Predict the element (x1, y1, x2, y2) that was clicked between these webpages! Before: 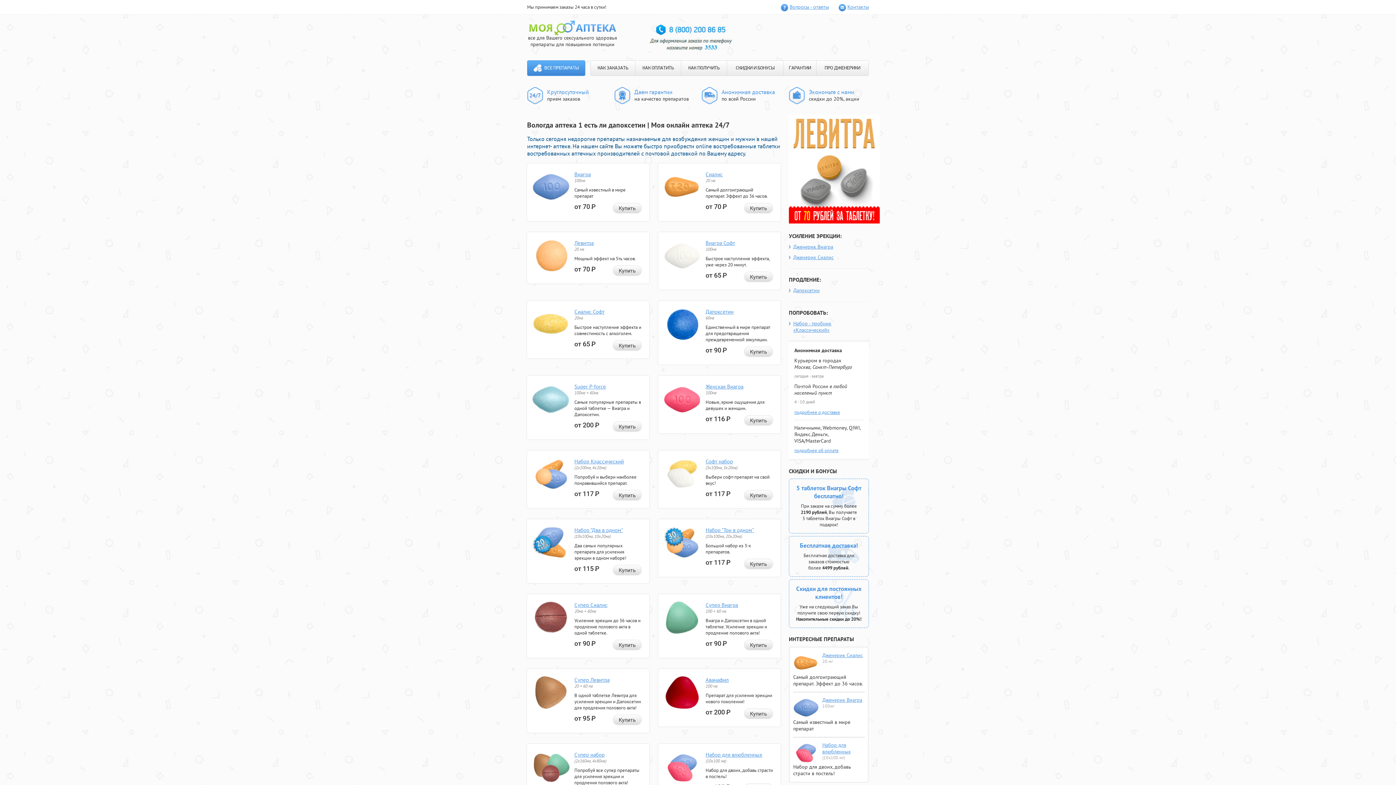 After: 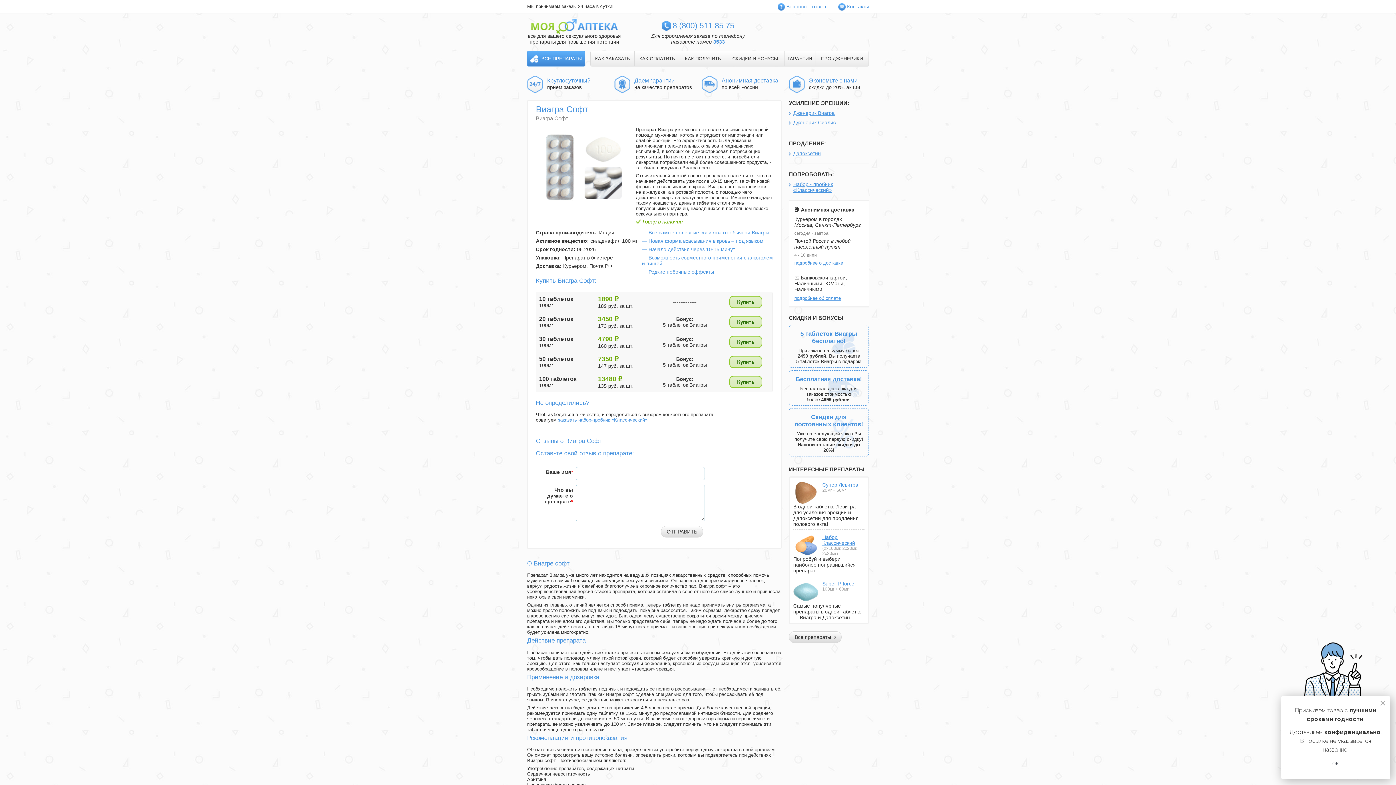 Action: bbox: (705, 239, 735, 246) label: Виагра Софт